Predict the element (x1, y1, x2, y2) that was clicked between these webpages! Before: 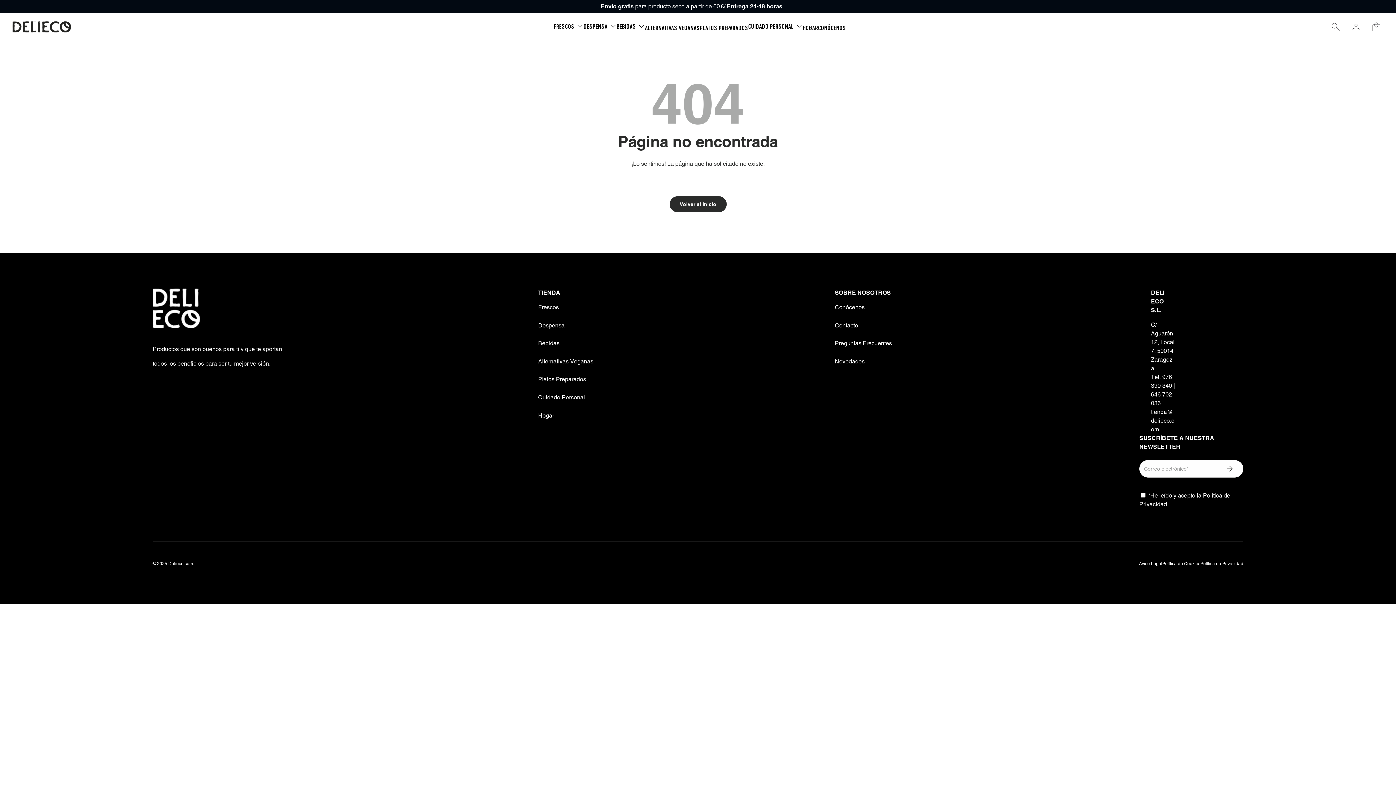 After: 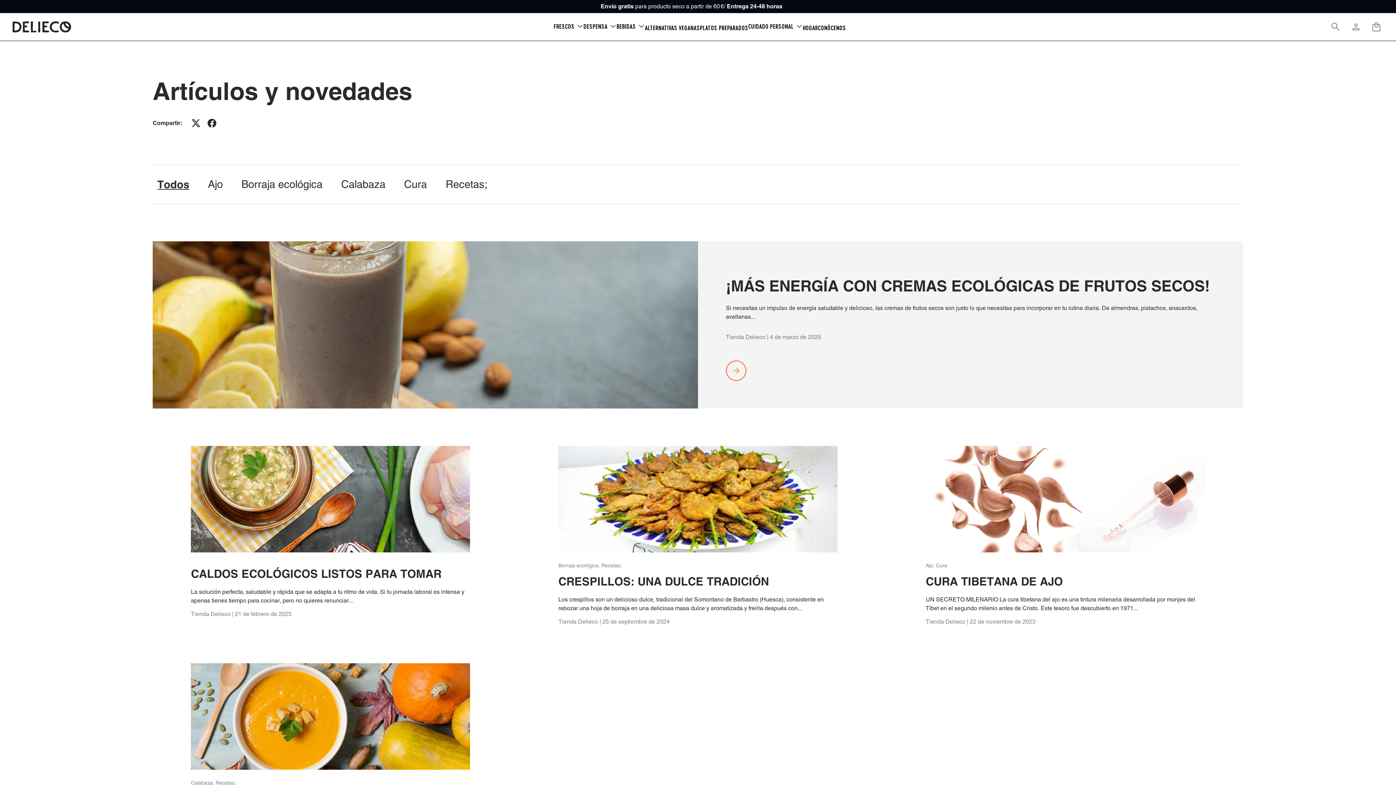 Action: label: Novedades bbox: (835, 358, 864, 365)